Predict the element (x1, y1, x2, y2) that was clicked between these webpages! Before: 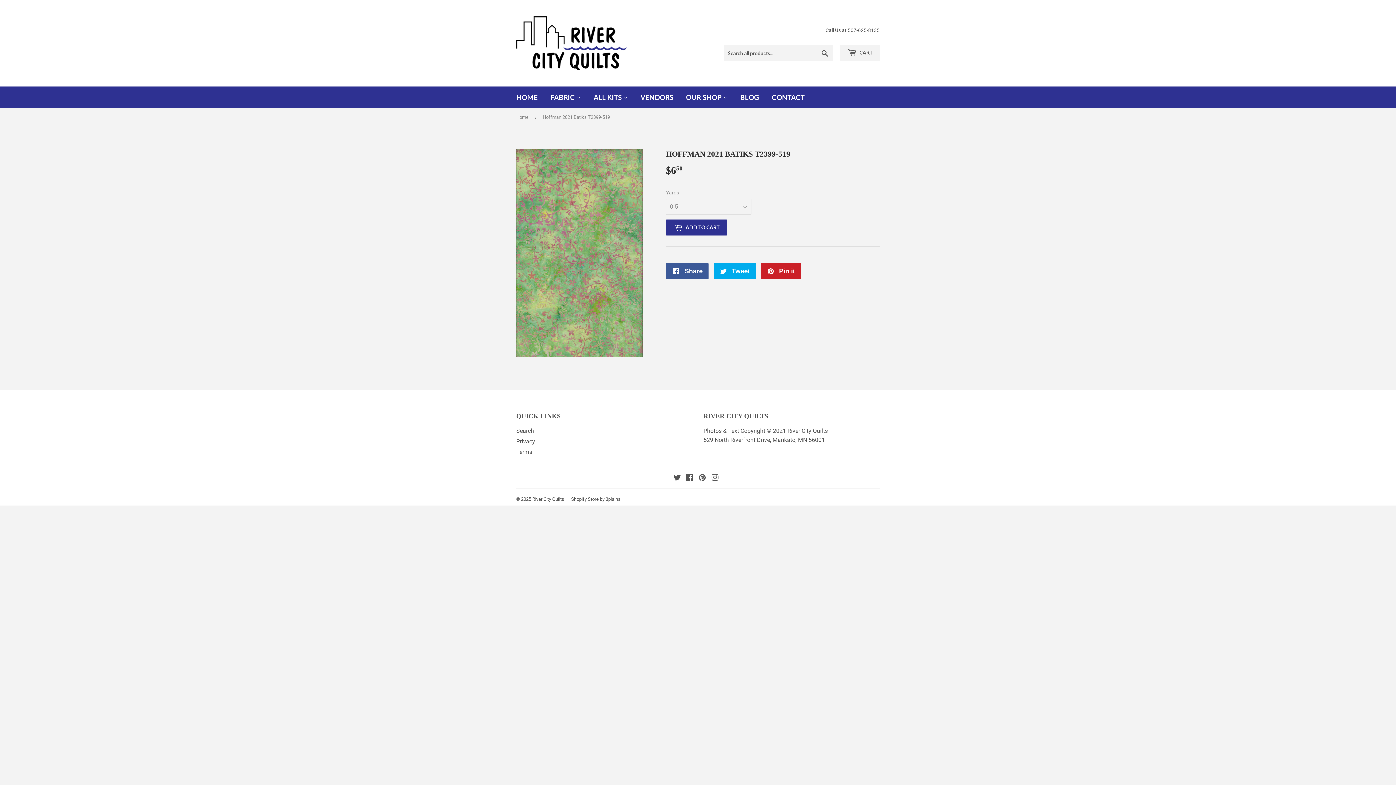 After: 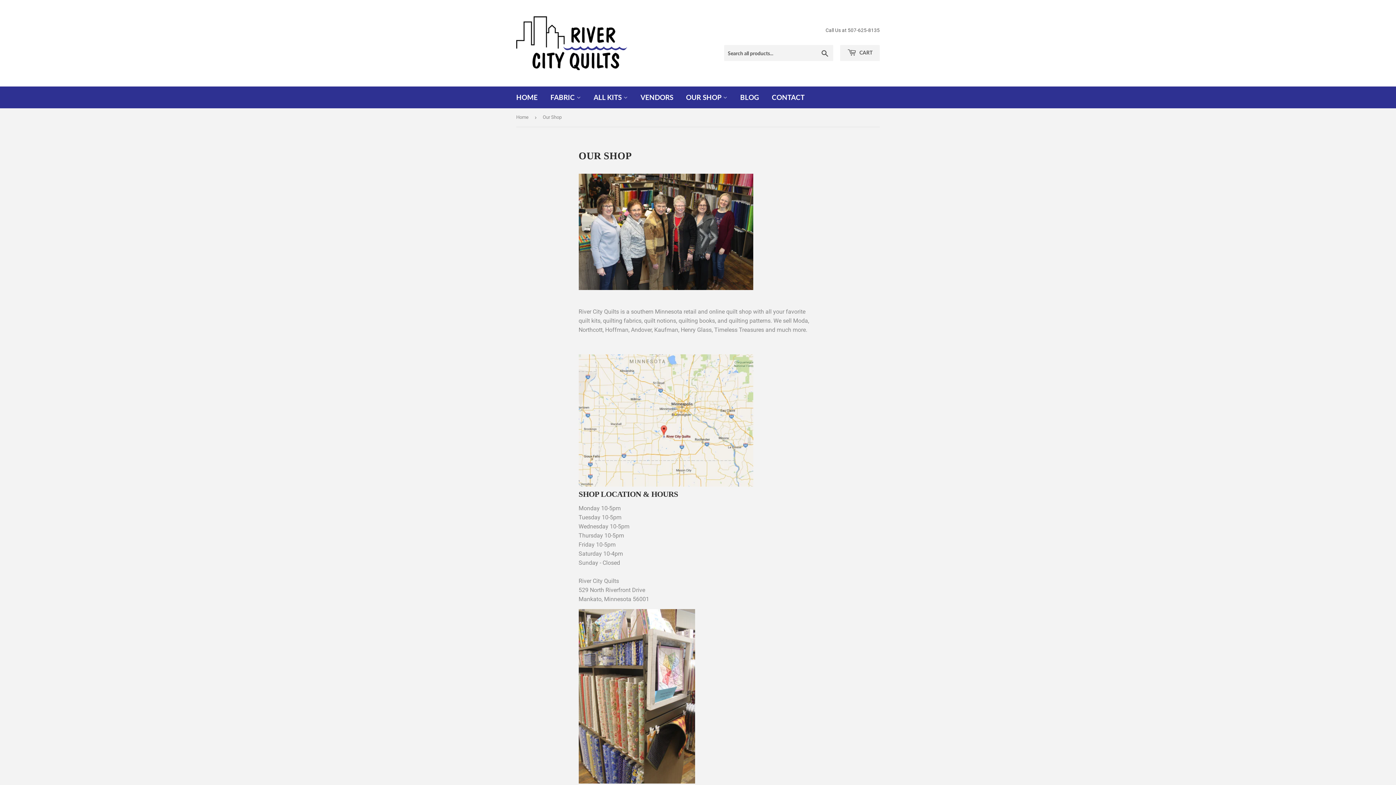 Action: label: OUR SHOP  bbox: (680, 86, 733, 108)